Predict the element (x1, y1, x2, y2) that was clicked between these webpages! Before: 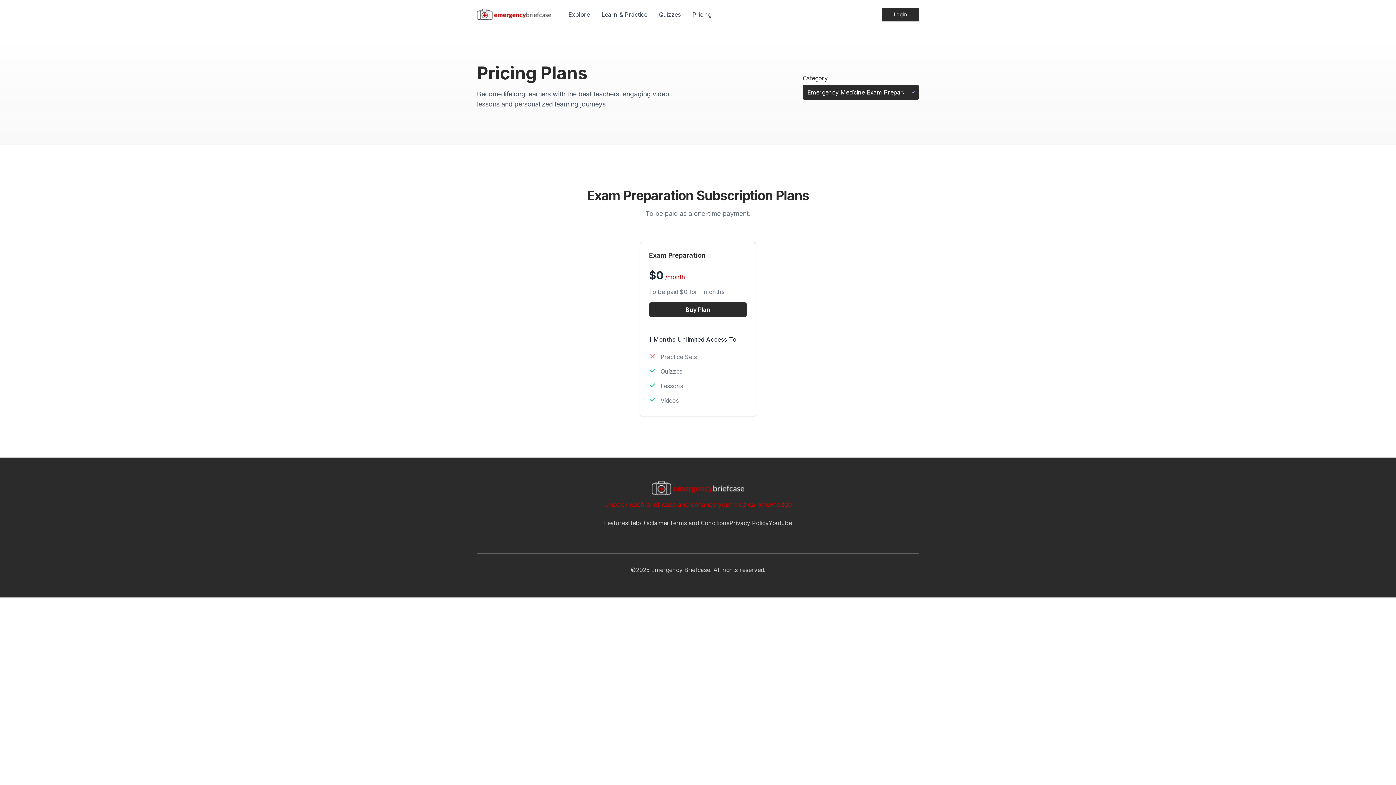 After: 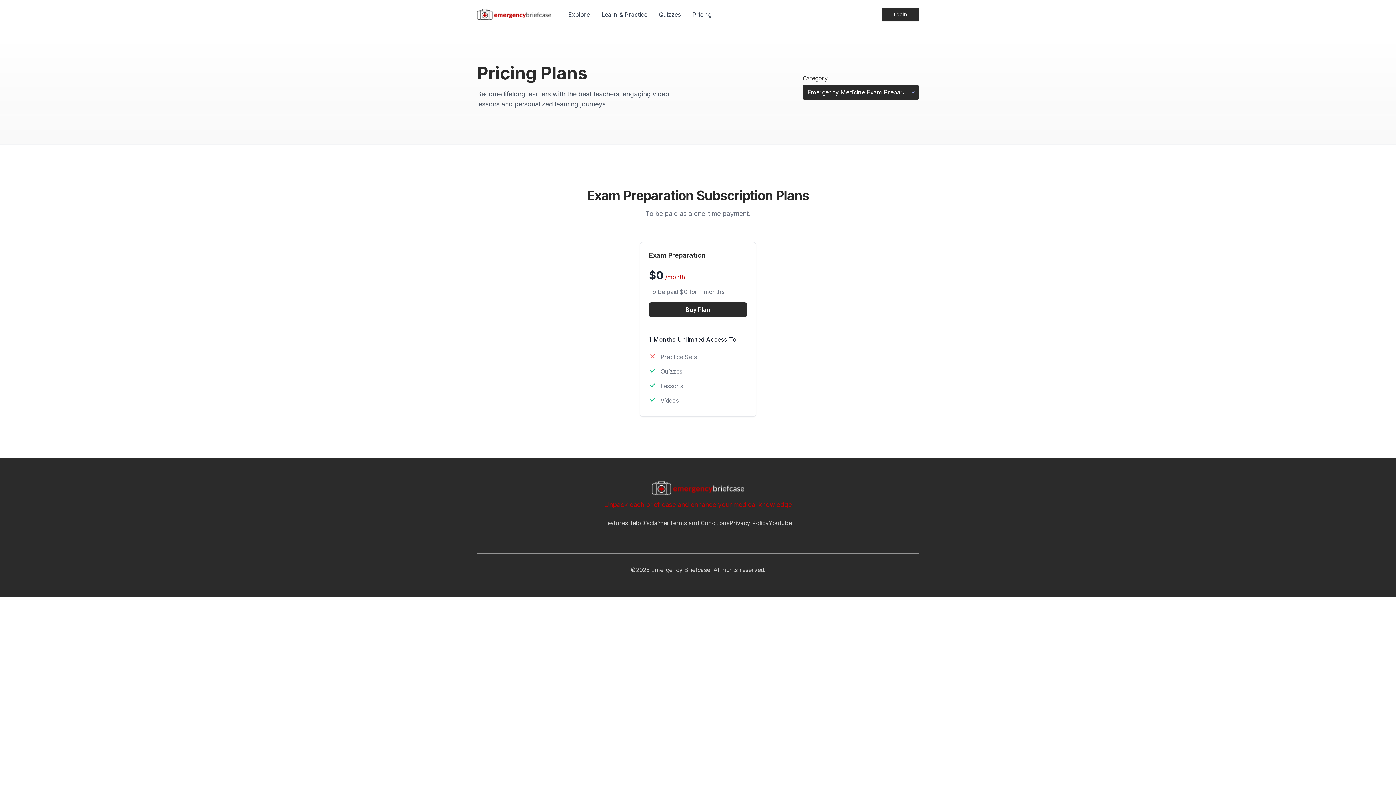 Action: bbox: (628, 519, 641, 526) label: Help